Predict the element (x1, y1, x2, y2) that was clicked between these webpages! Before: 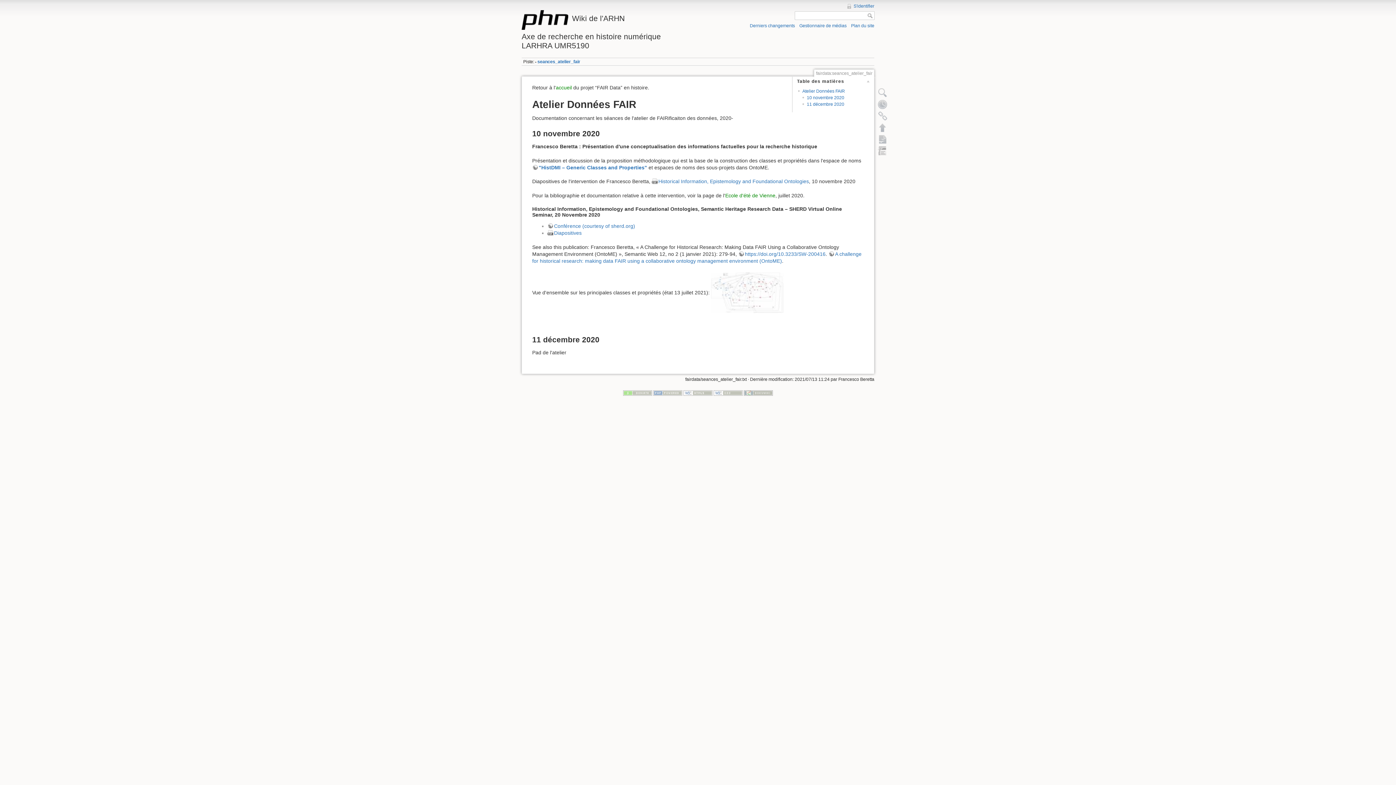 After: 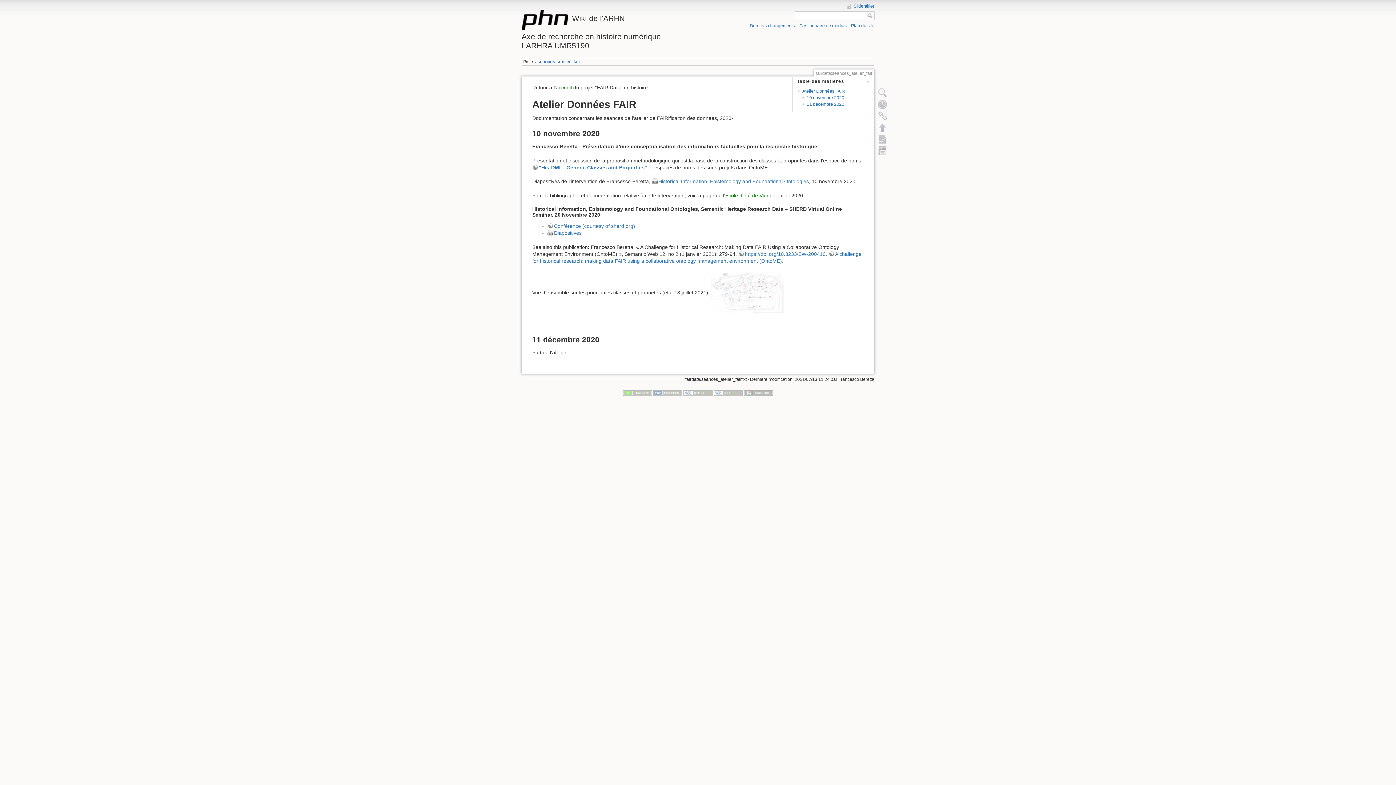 Action: label: seances_atelier_fair bbox: (537, 59, 580, 64)